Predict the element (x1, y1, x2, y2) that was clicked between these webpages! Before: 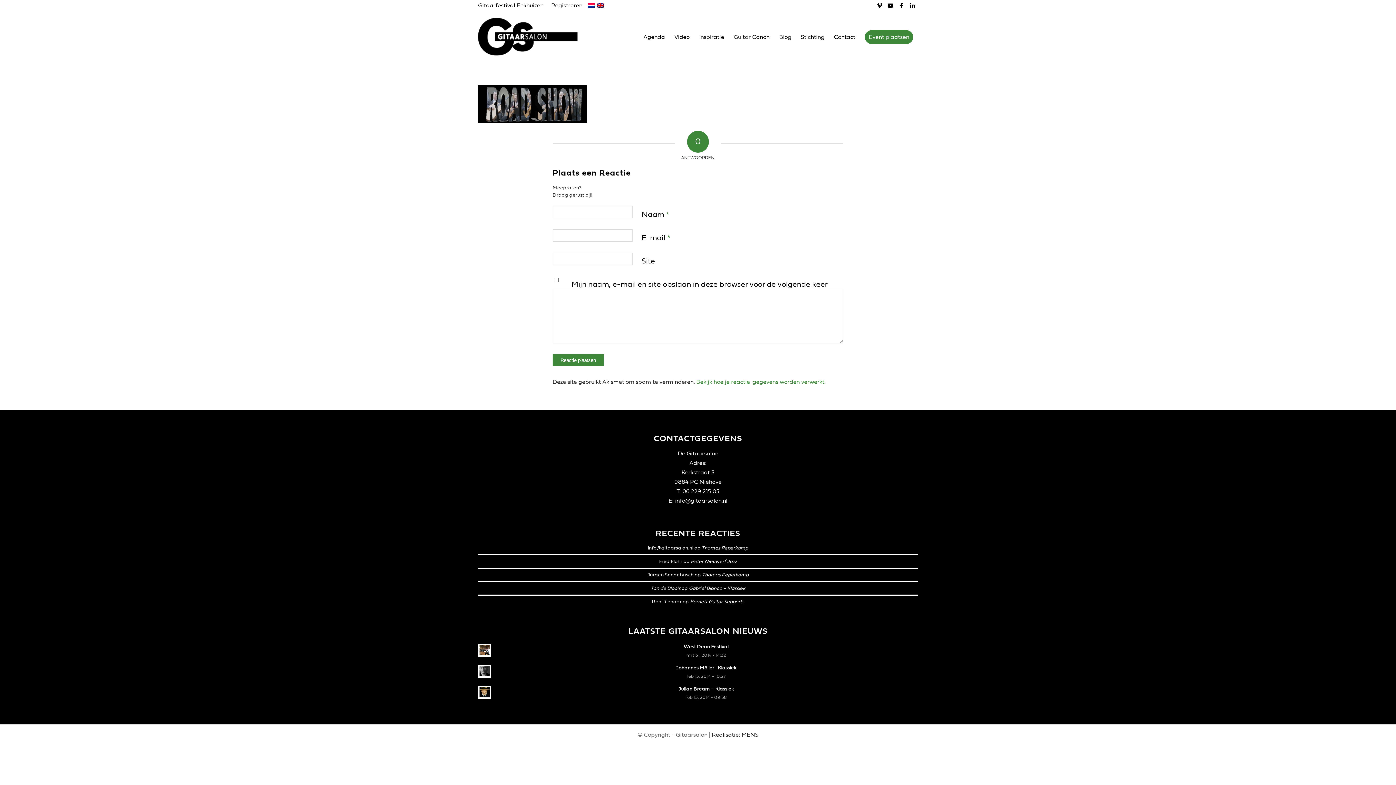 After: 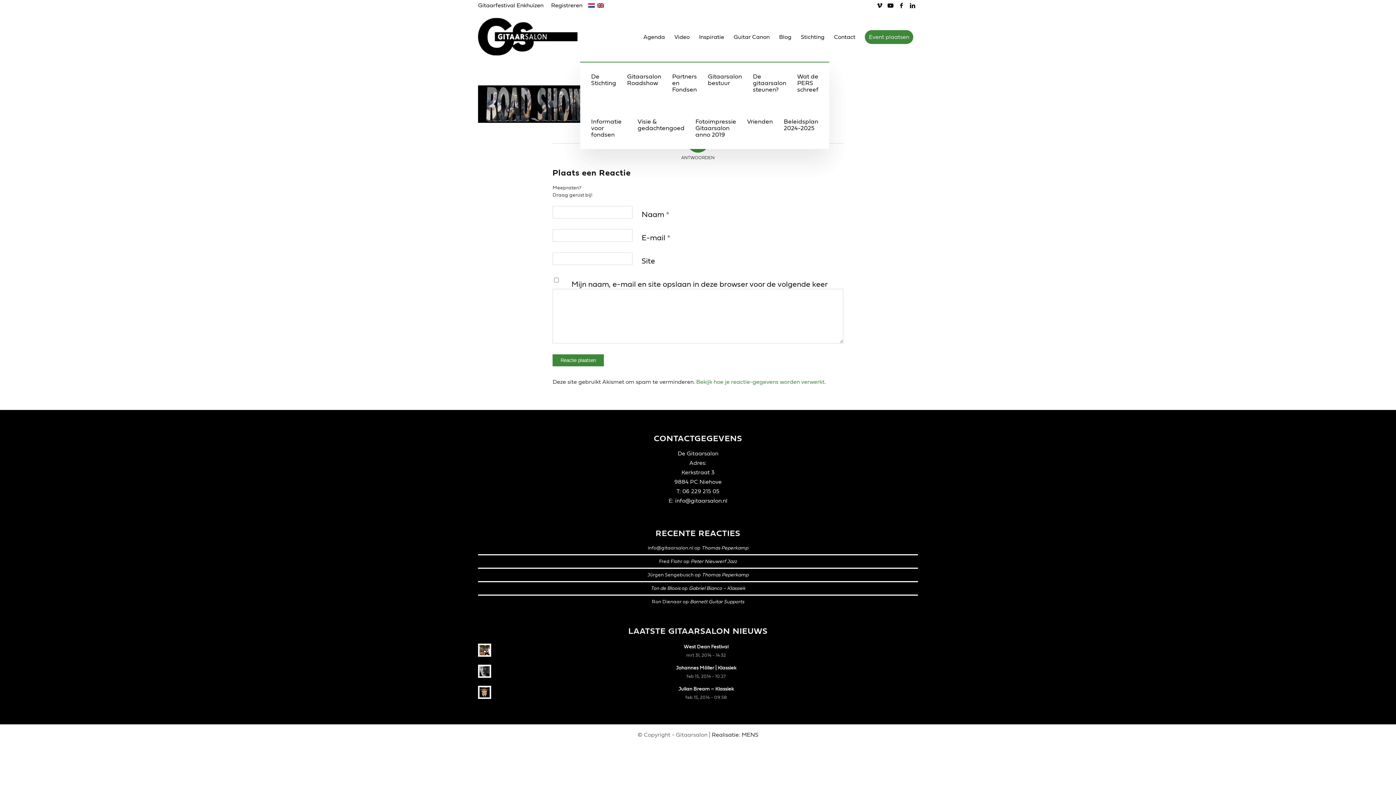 Action: bbox: (796, 11, 829, 62) label: Stichting